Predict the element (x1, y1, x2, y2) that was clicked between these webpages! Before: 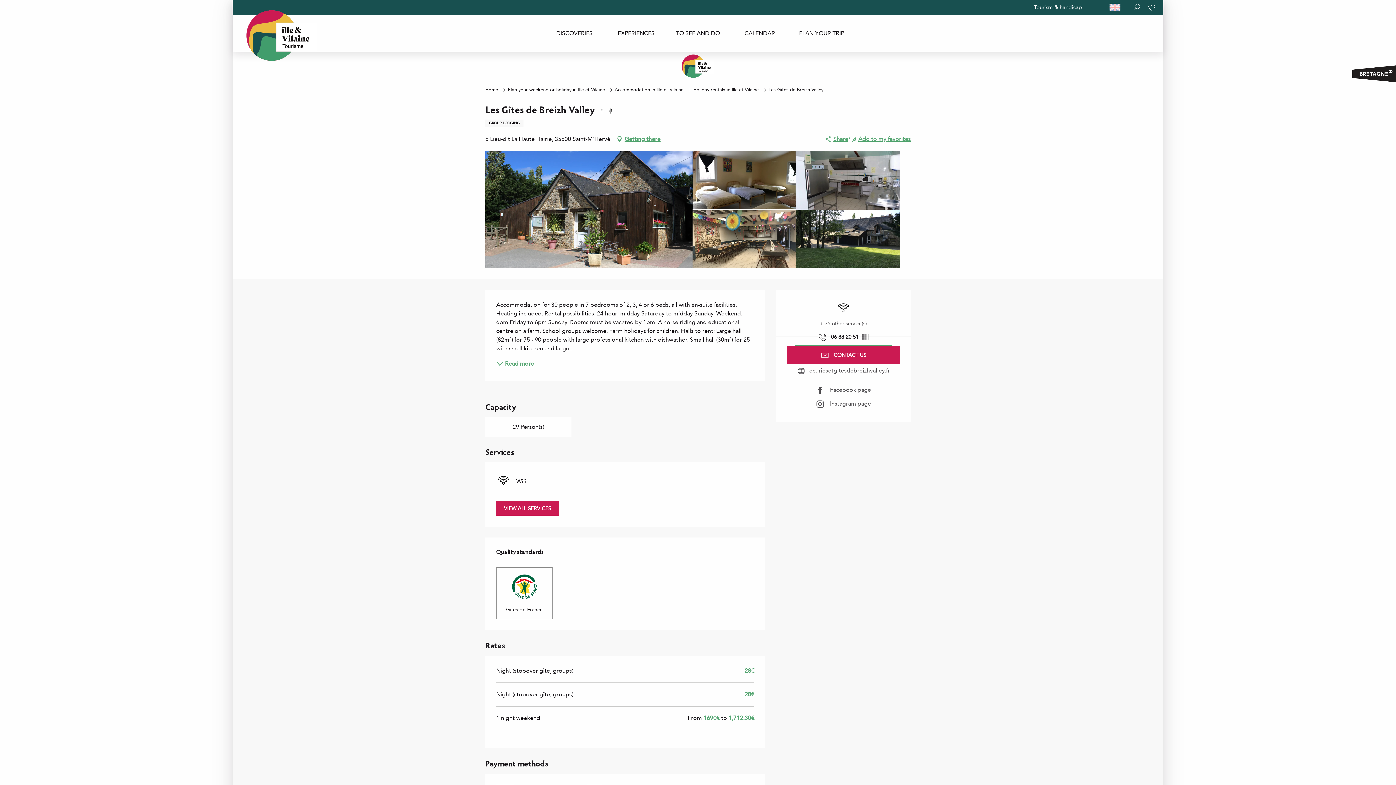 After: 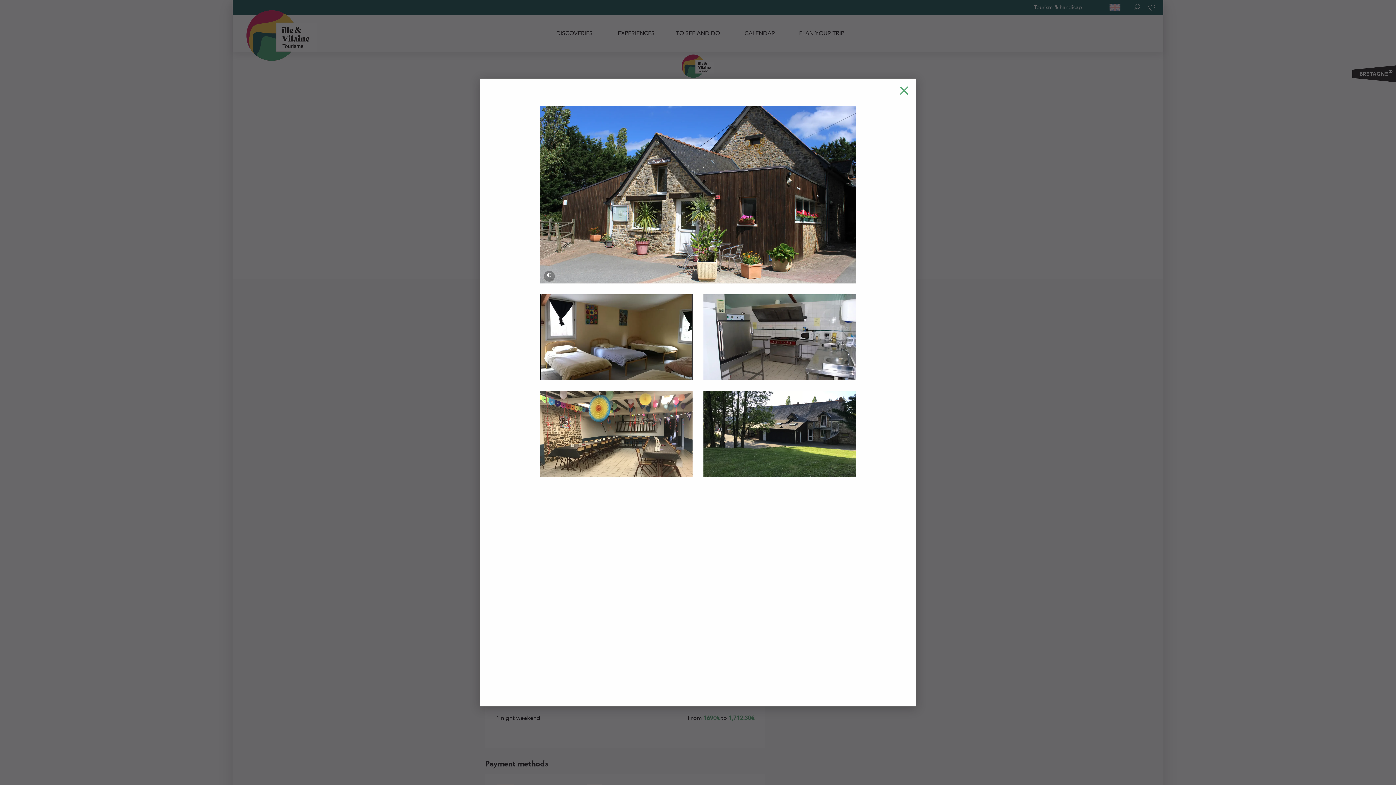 Action: bbox: (692, 151, 796, 209)